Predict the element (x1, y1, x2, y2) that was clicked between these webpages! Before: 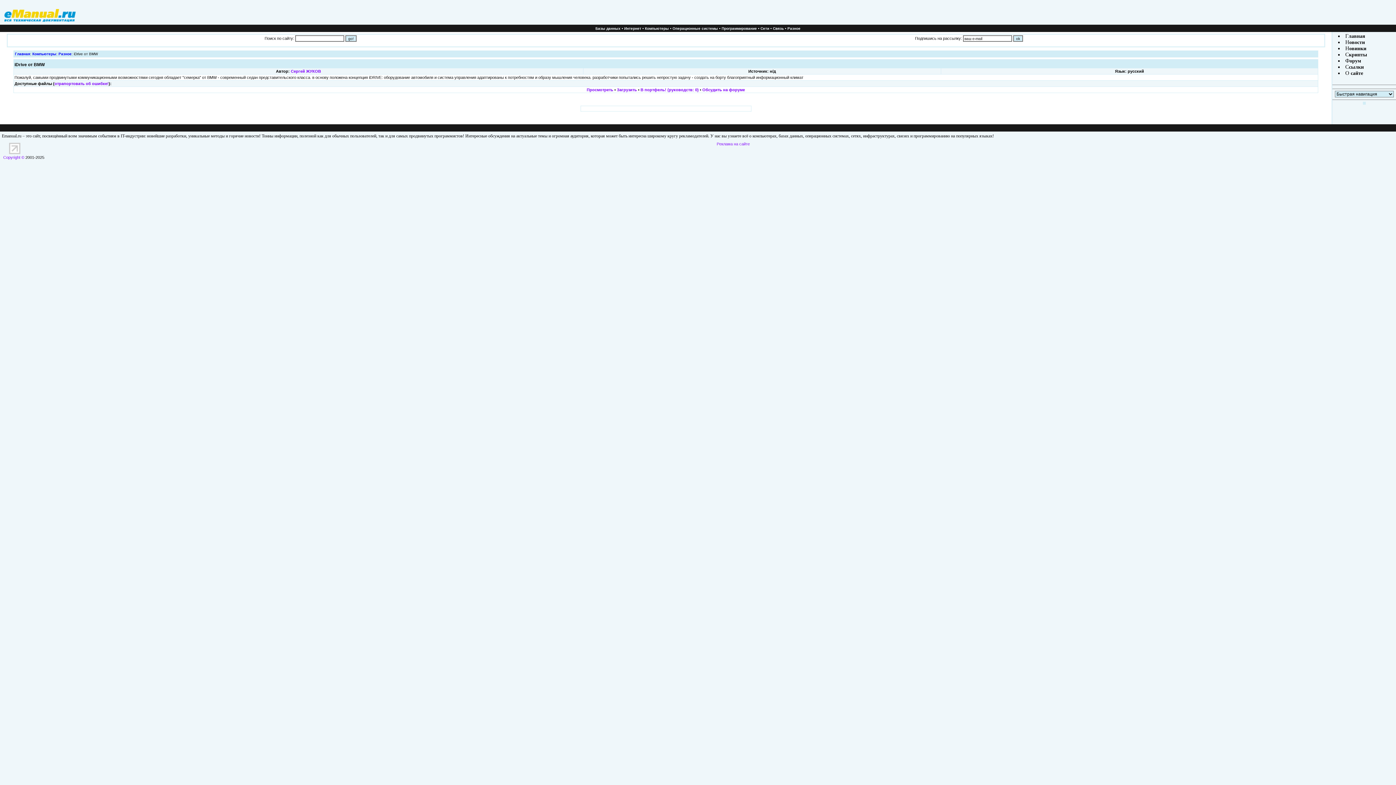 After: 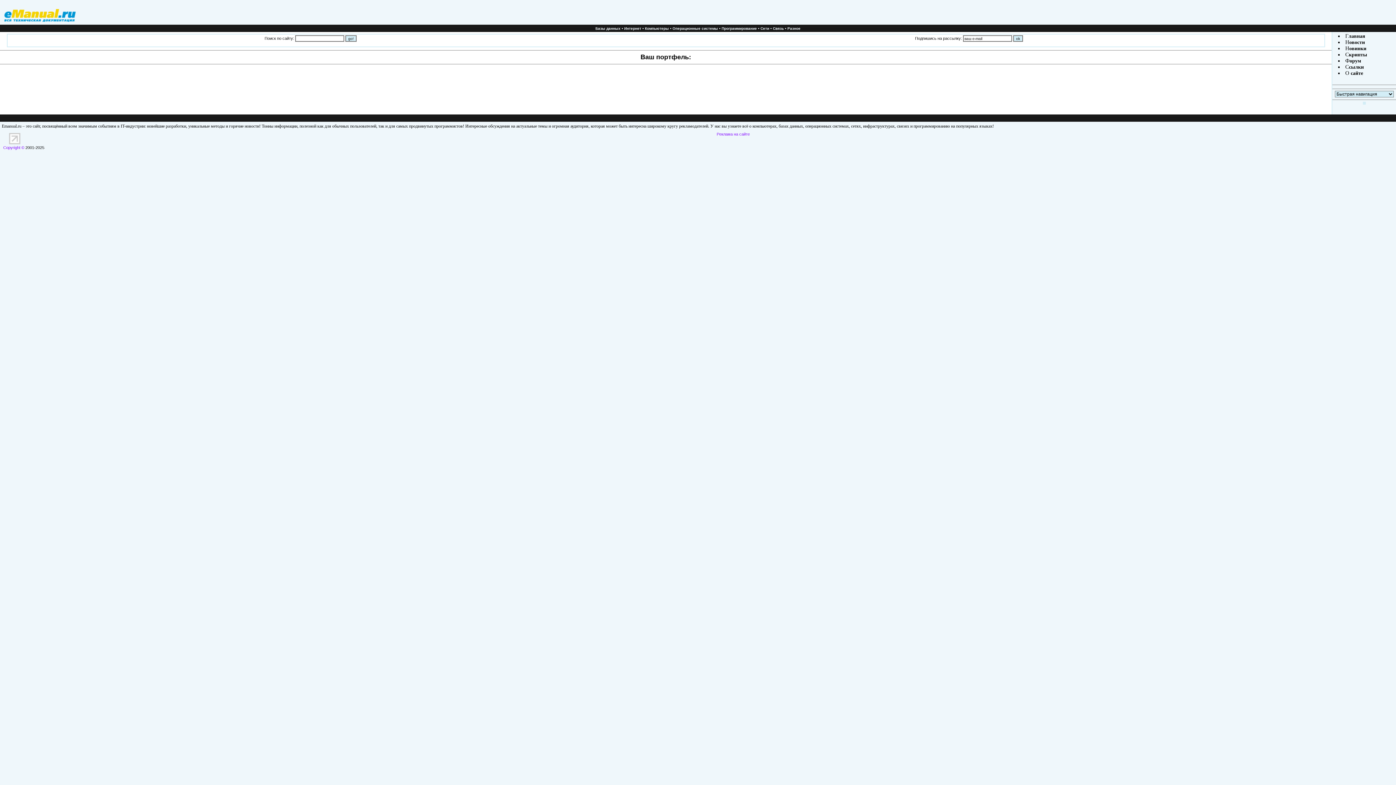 Action: bbox: (640, 87, 698, 92) label: В портфель! (руководств: 0)